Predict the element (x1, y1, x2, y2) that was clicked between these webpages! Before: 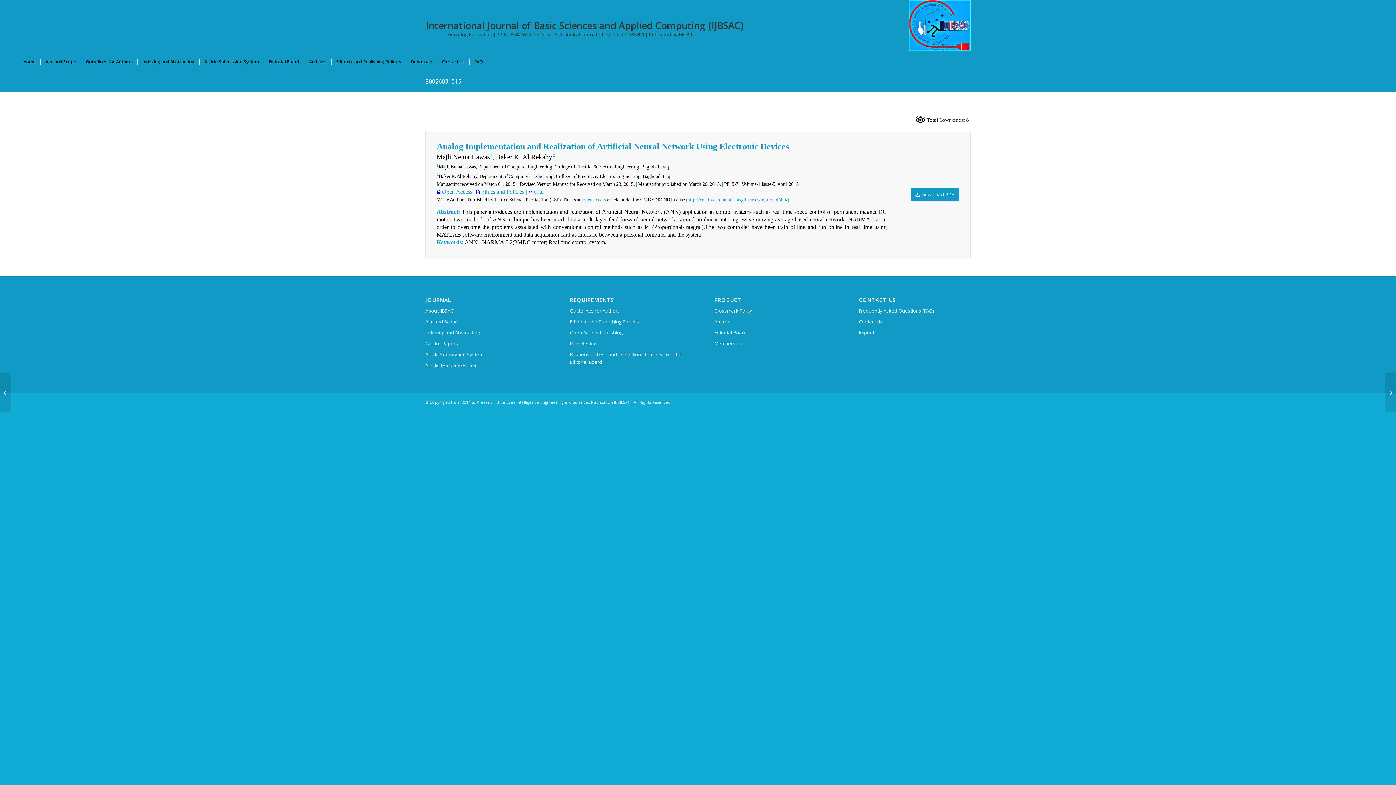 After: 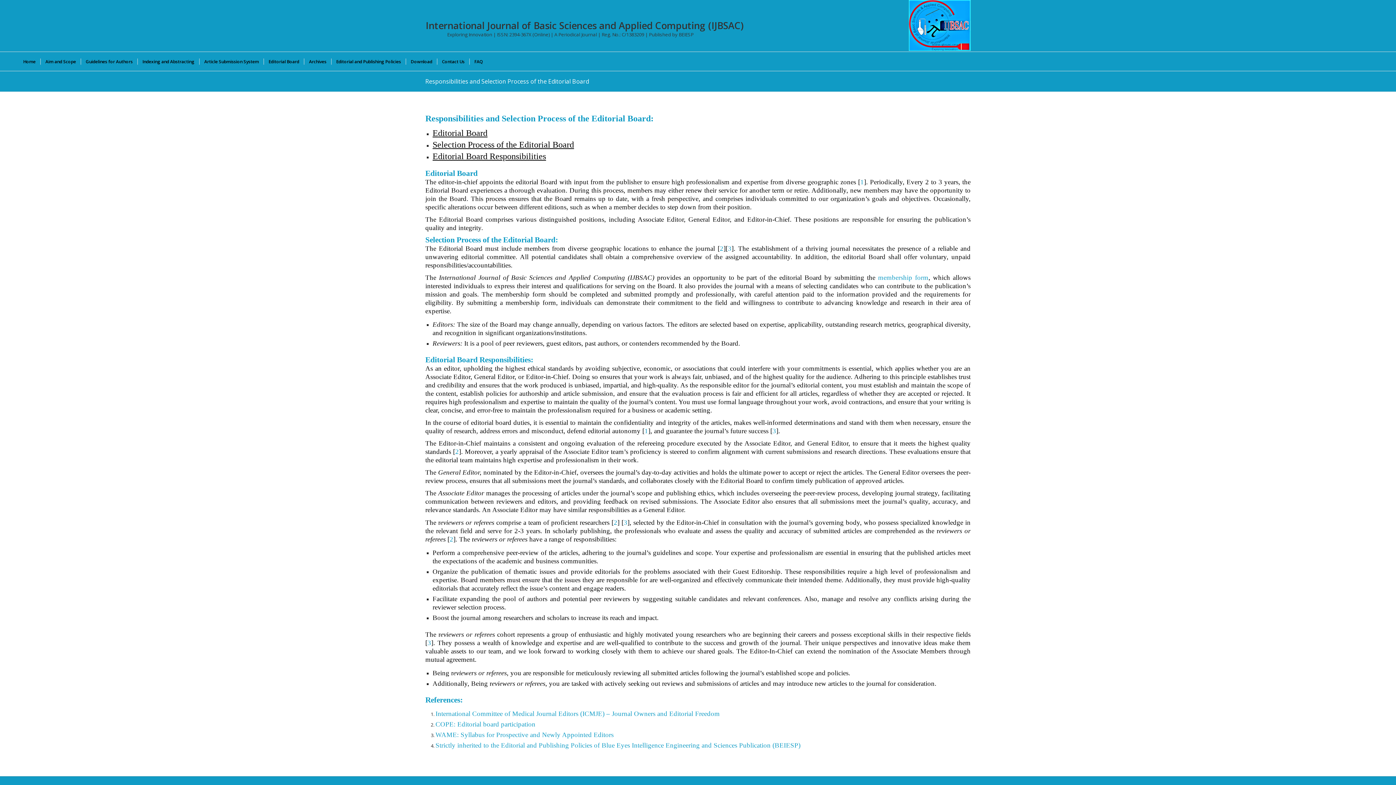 Action: bbox: (570, 349, 681, 367) label: Responsibilities and Selection Process of the Editorial Board